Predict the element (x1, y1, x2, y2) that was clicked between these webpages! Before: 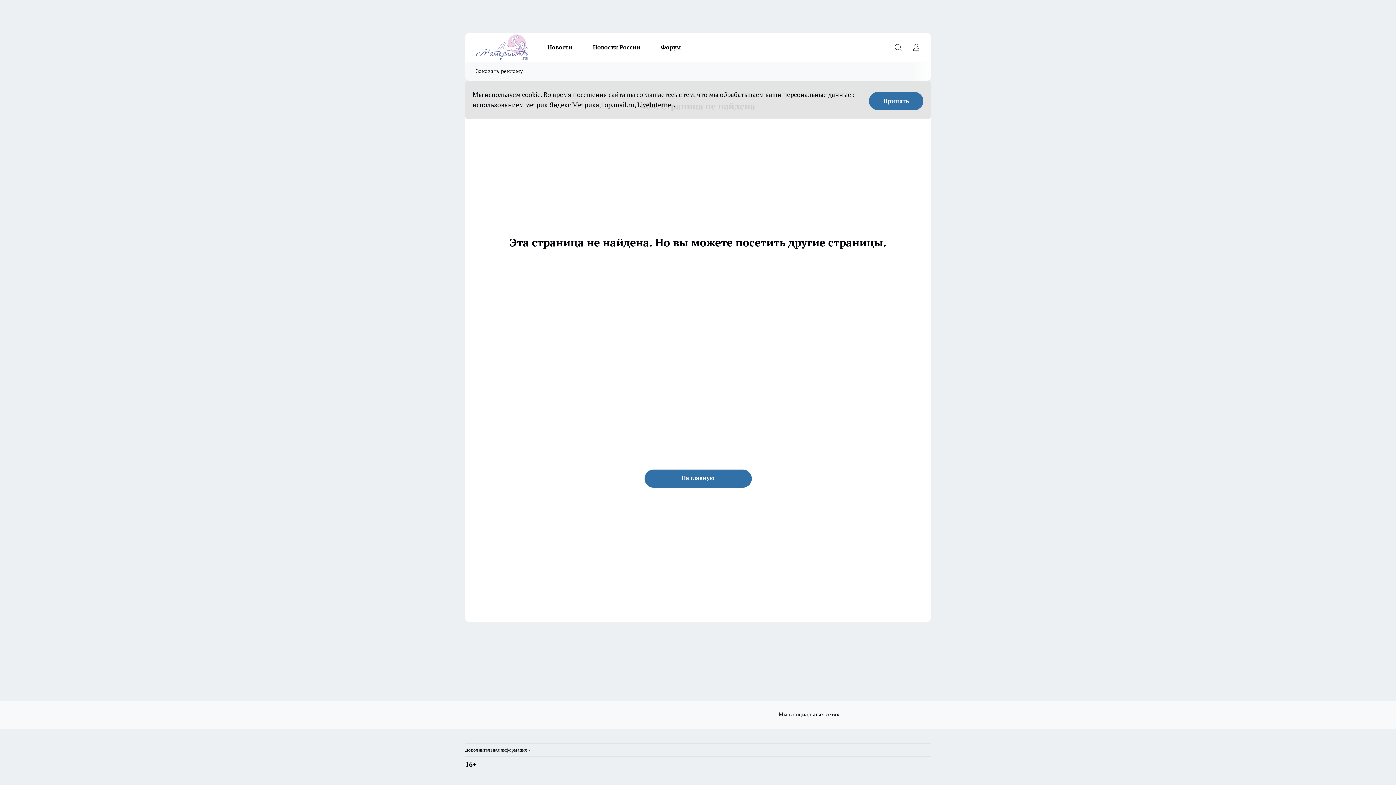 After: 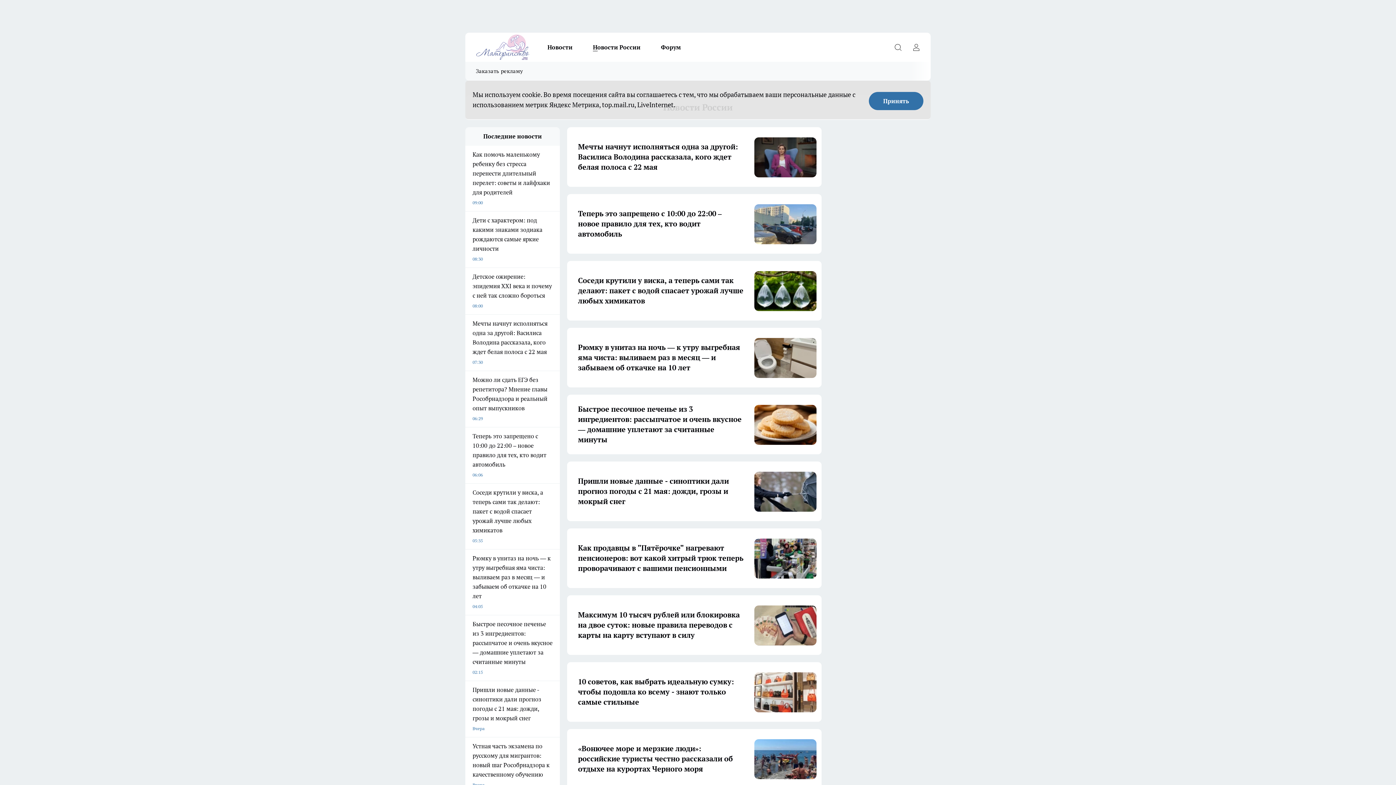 Action: label: Новости России bbox: (582, 42, 650, 52)